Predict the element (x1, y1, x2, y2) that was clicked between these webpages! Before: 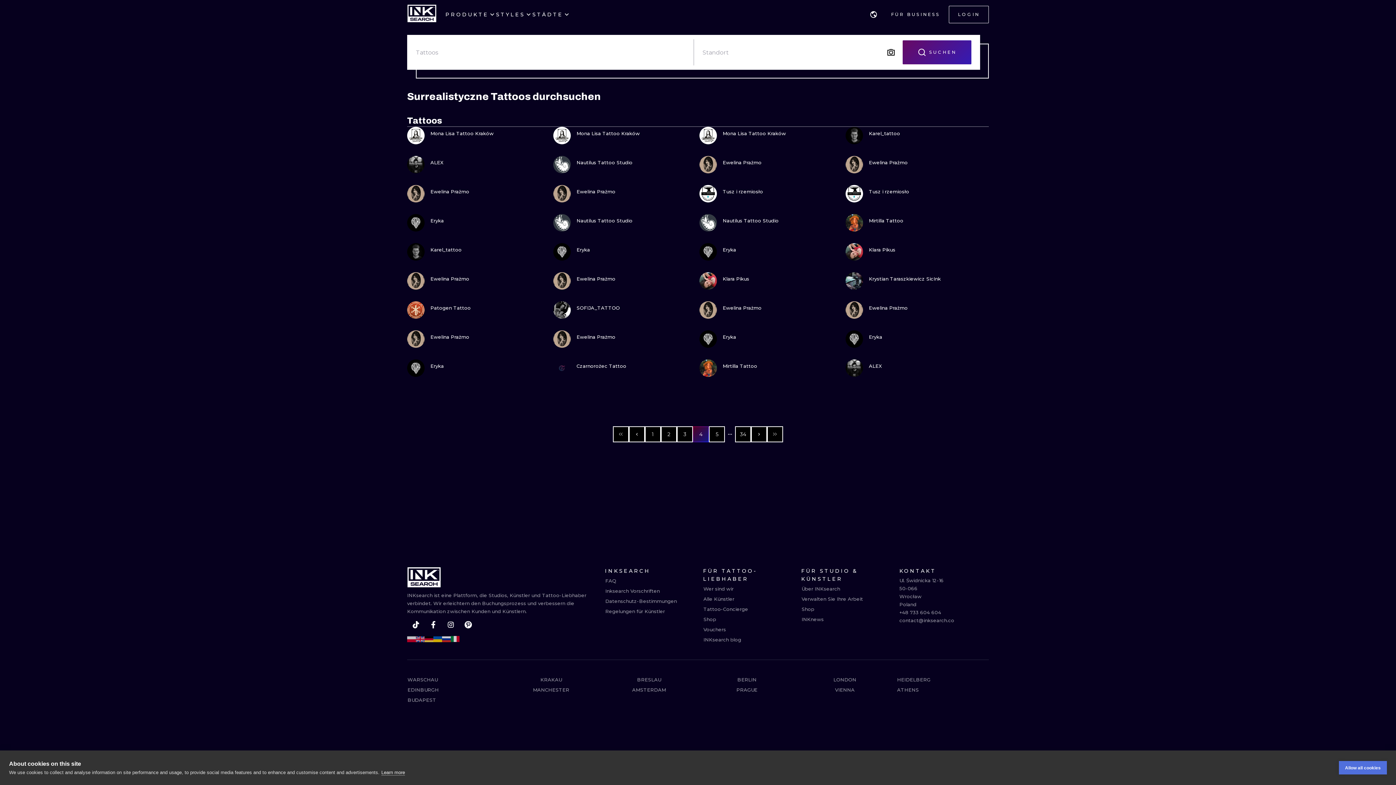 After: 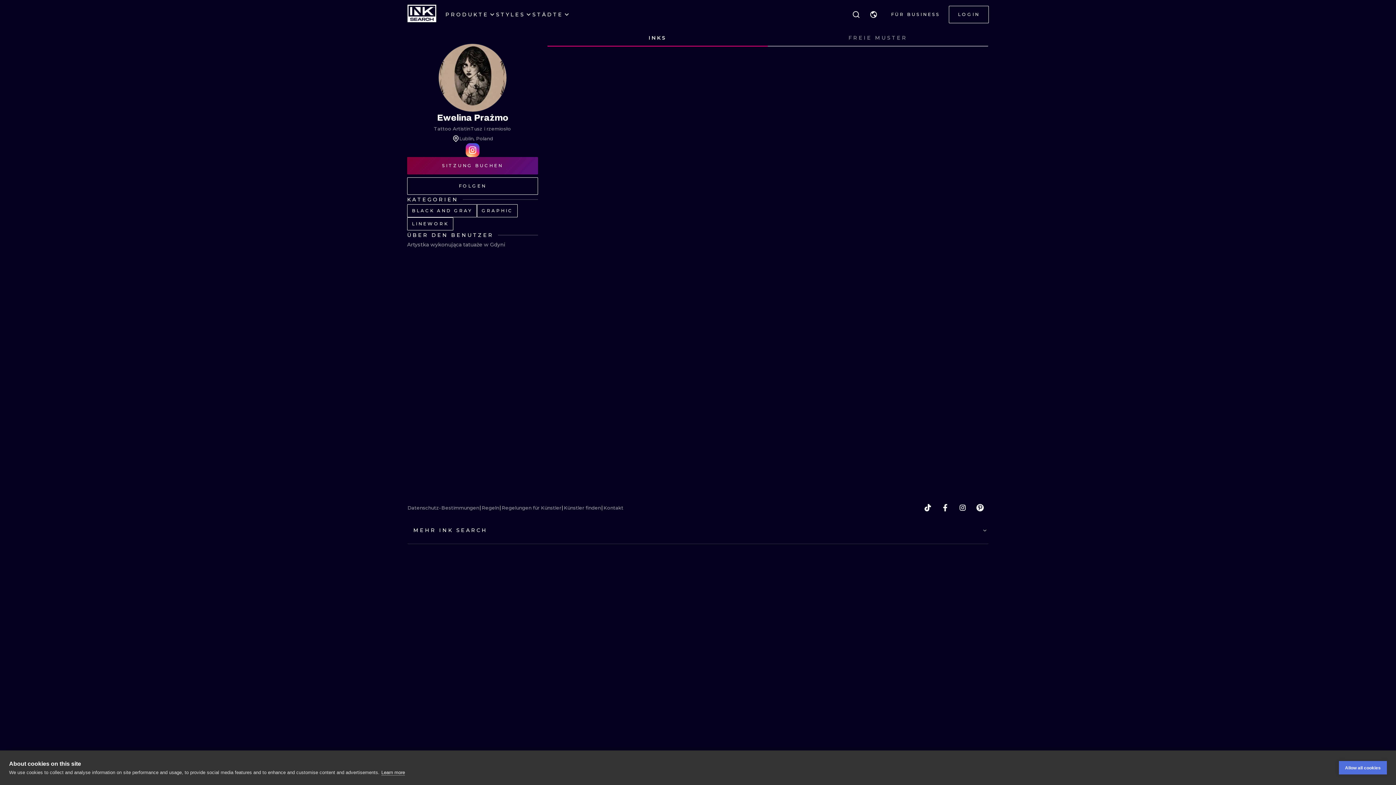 Action: bbox: (576, 274, 615, 285) label: Ewelina Prażmo